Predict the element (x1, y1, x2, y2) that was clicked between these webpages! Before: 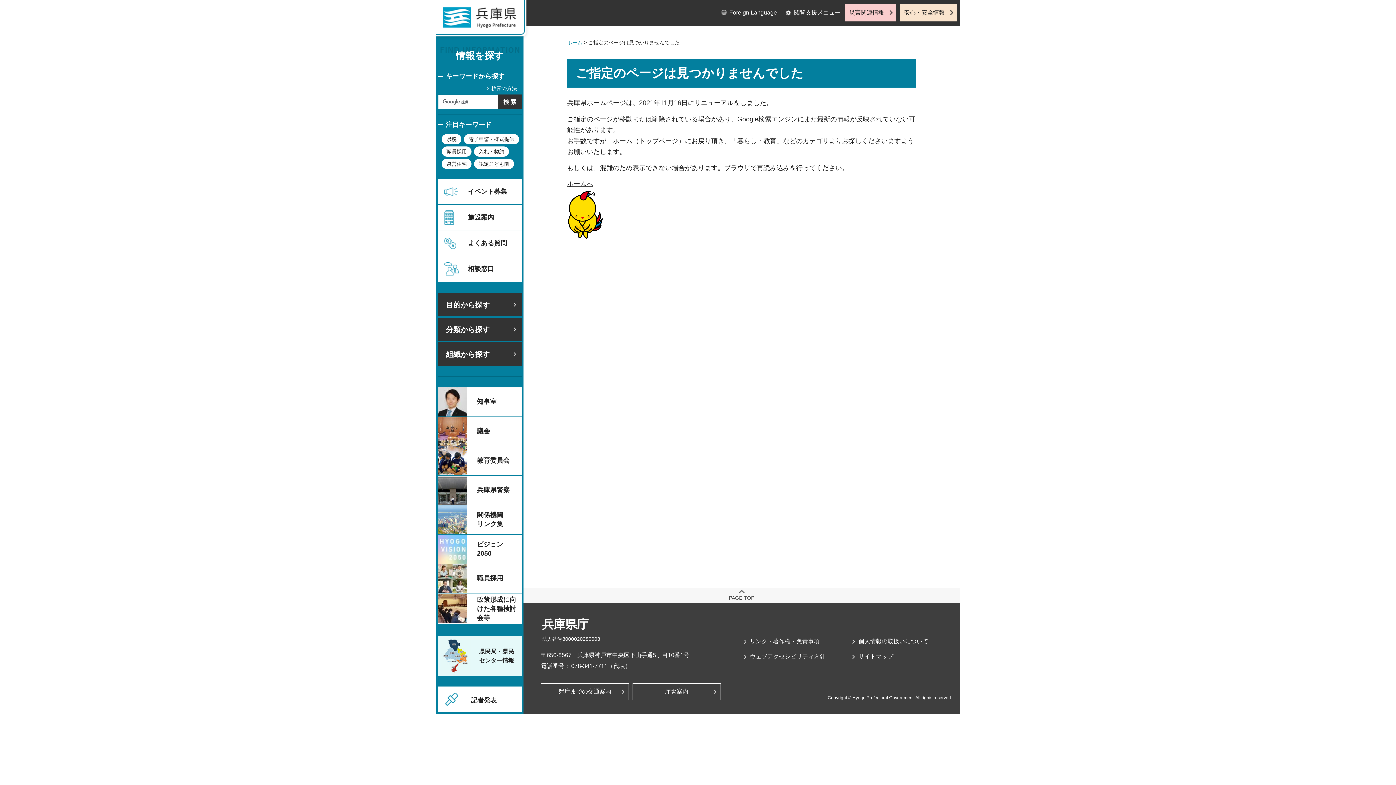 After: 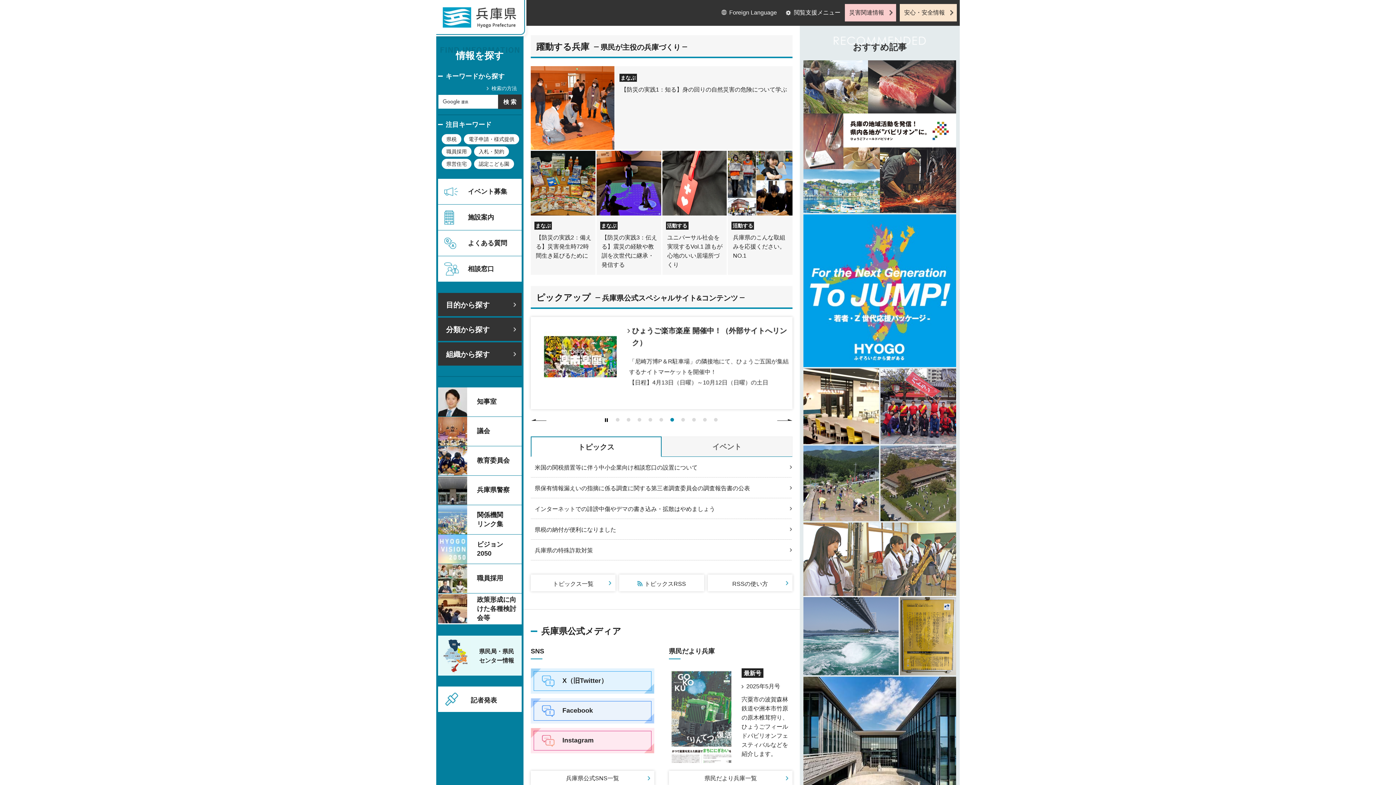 Action: bbox: (567, 180, 593, 187) label: ホームへ